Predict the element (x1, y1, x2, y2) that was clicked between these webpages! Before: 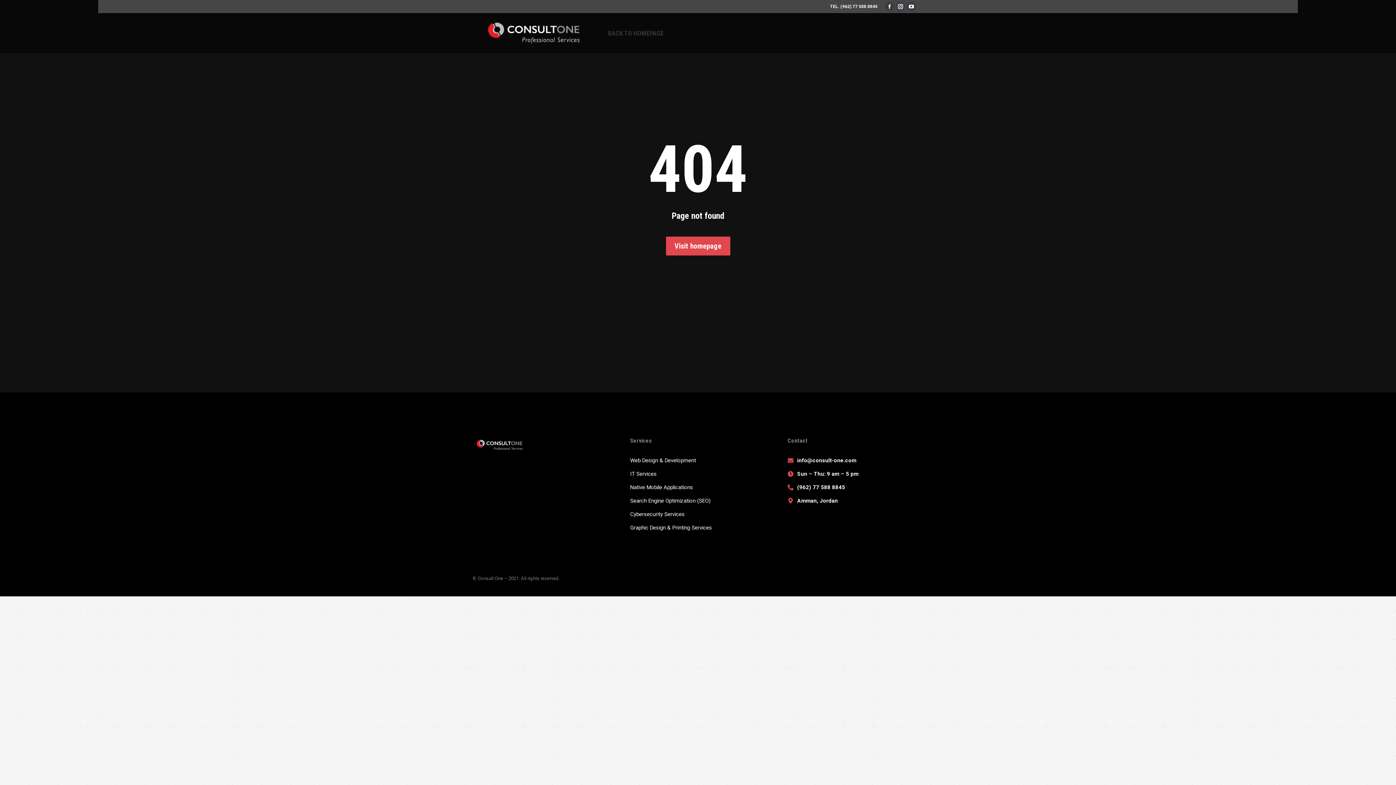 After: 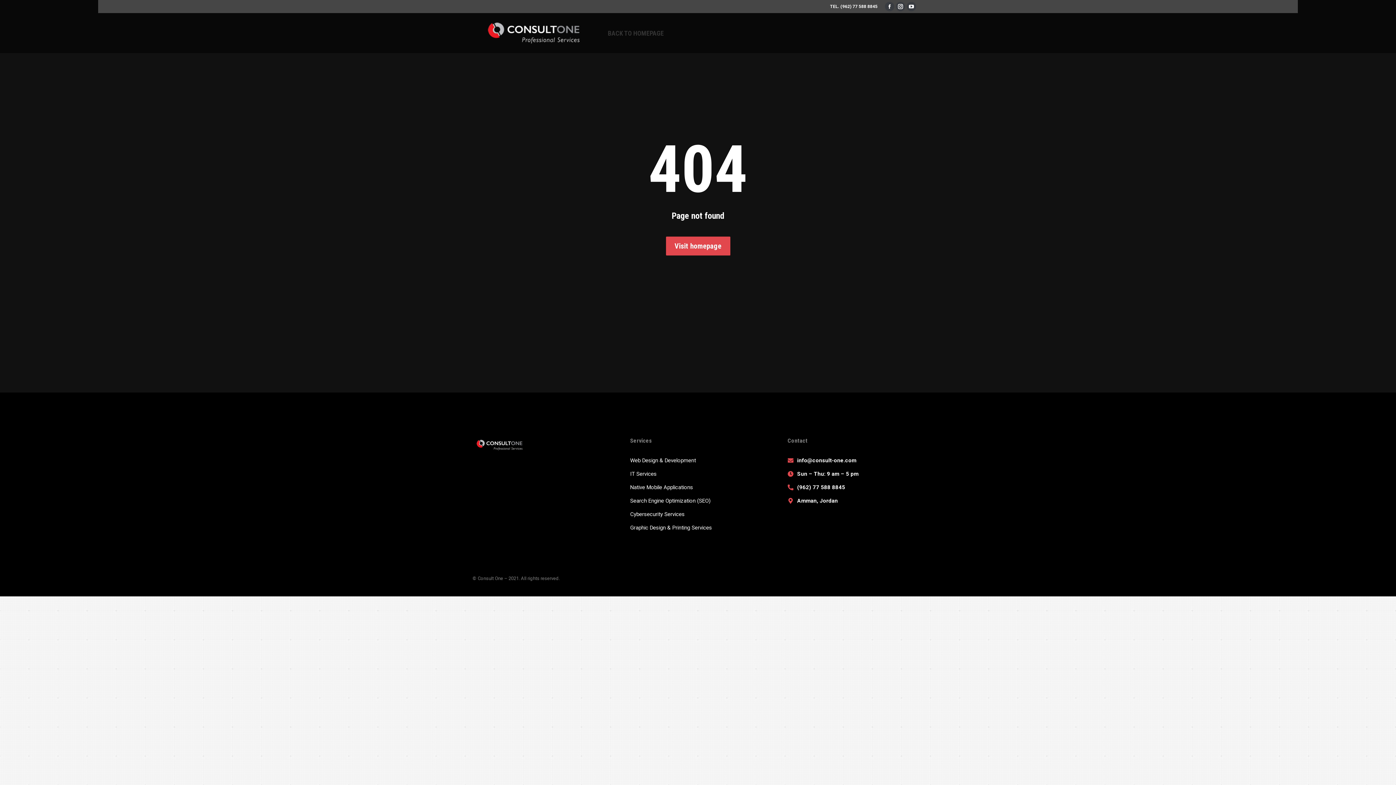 Action: label: Search Engine Optimization (SEO) bbox: (630, 497, 766, 505)